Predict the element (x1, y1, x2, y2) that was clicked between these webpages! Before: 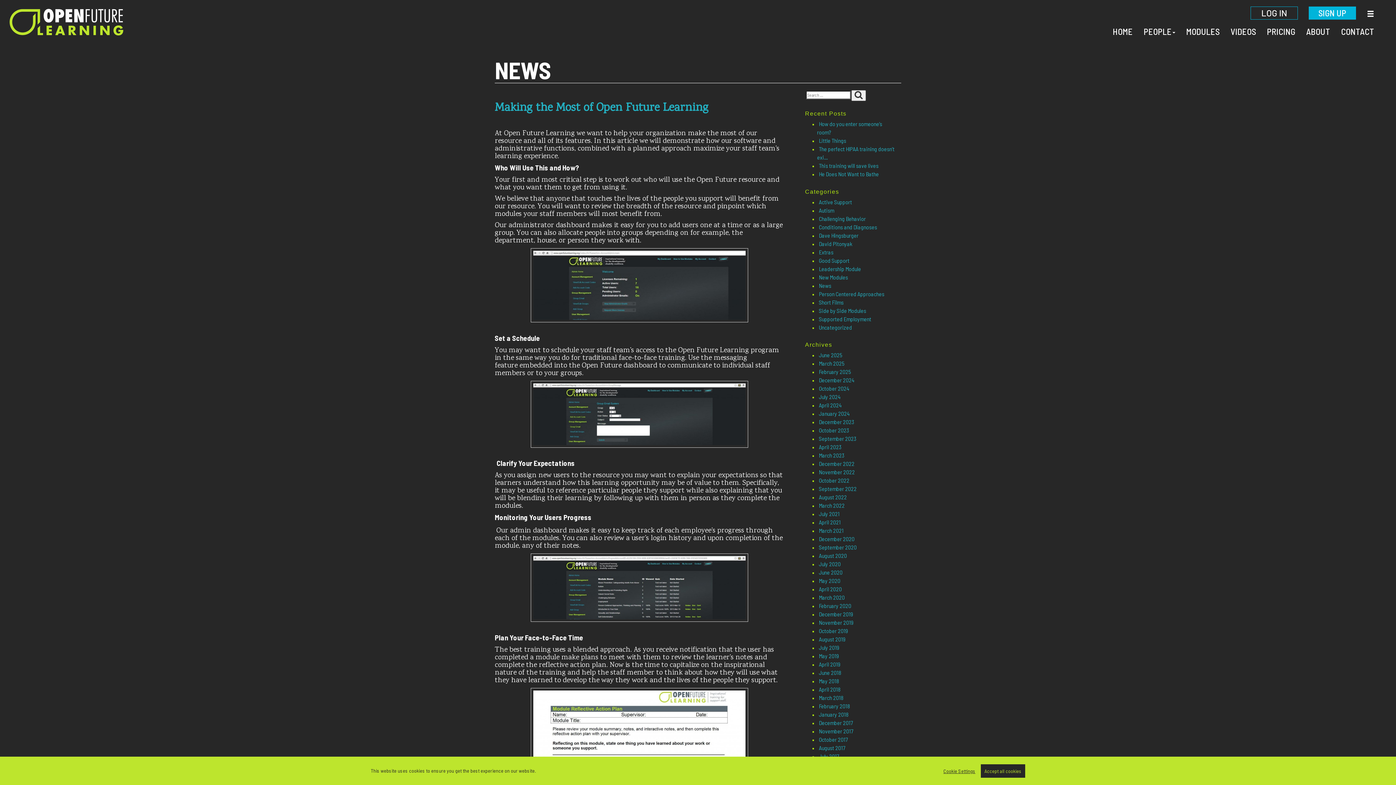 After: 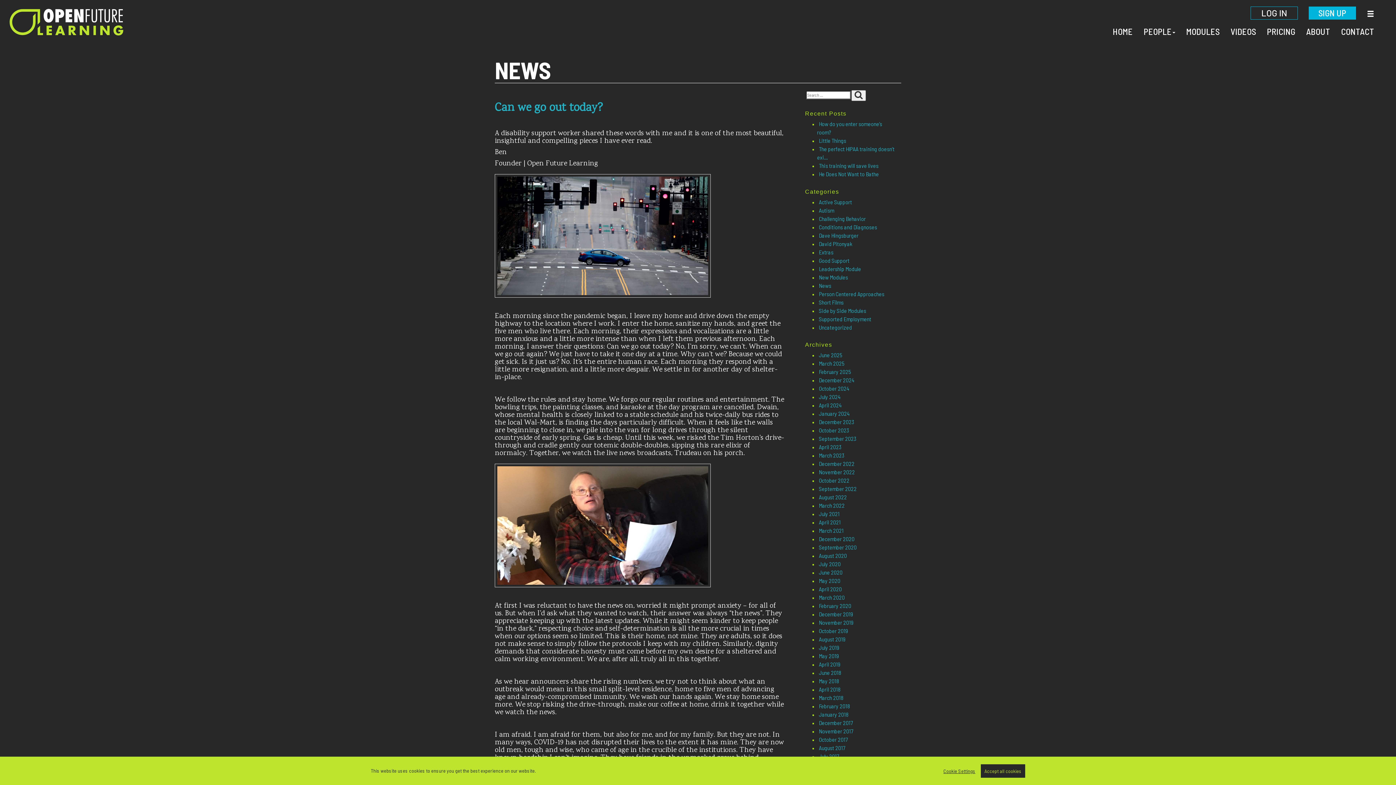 Action: bbox: (819, 585, 842, 592) label: April 2020